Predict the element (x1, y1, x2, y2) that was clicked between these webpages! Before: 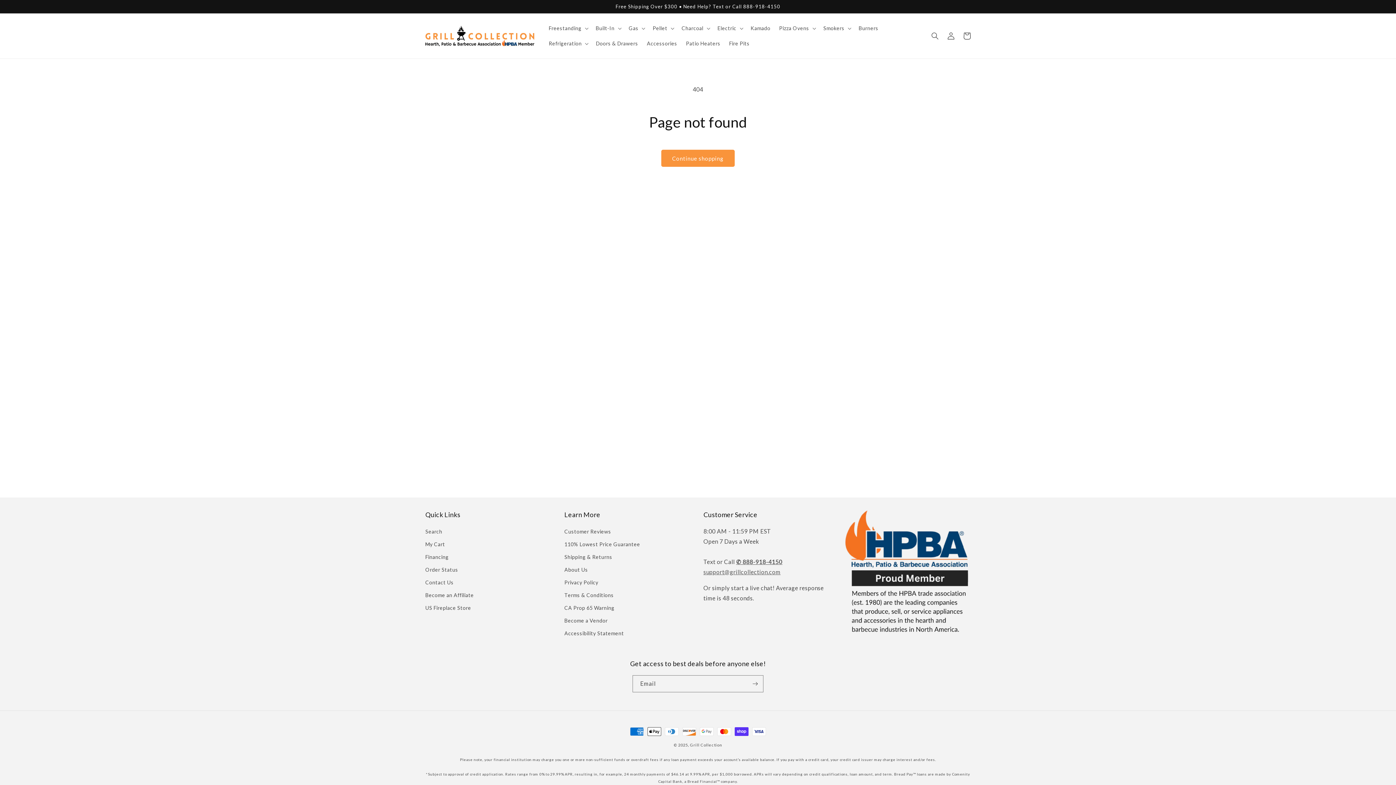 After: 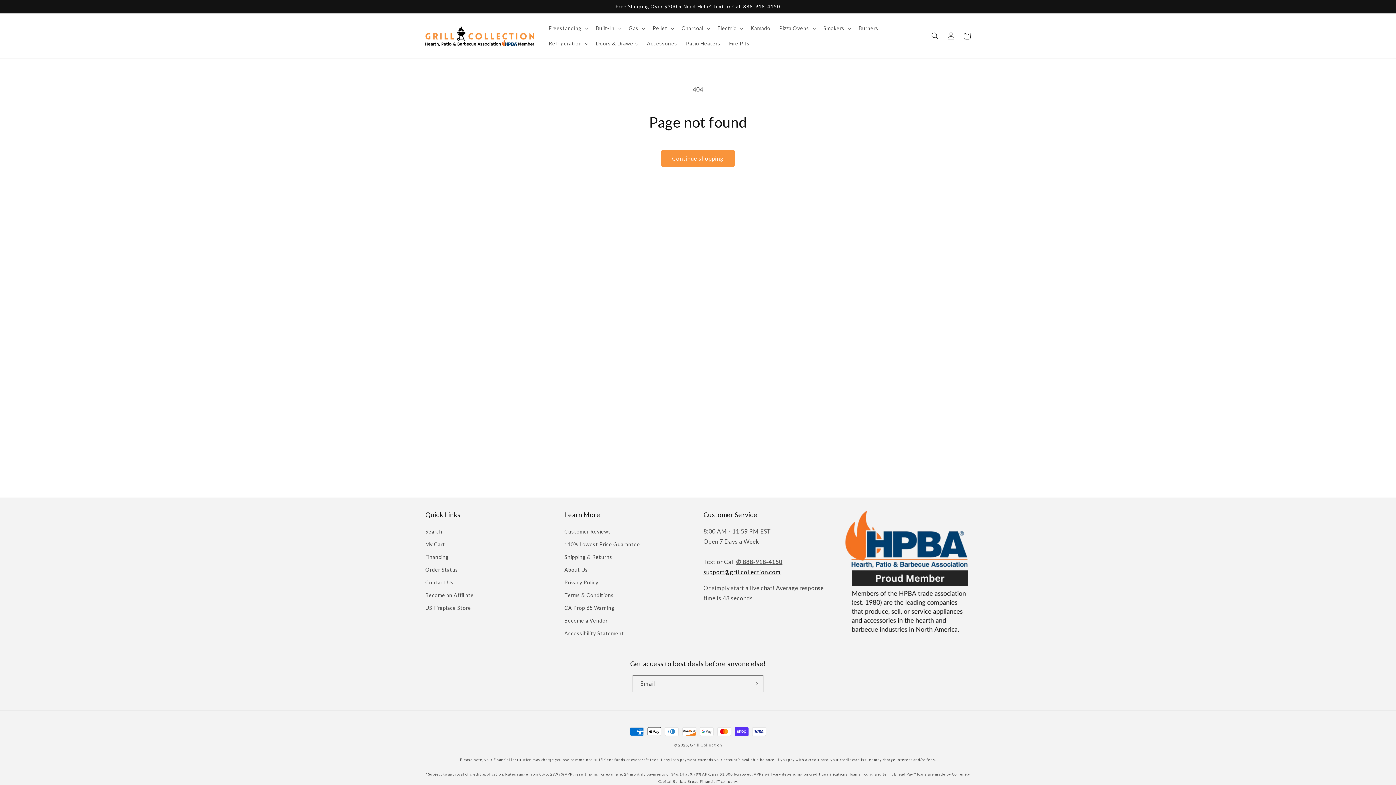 Action: label: support@grillcollection.com bbox: (703, 568, 780, 575)